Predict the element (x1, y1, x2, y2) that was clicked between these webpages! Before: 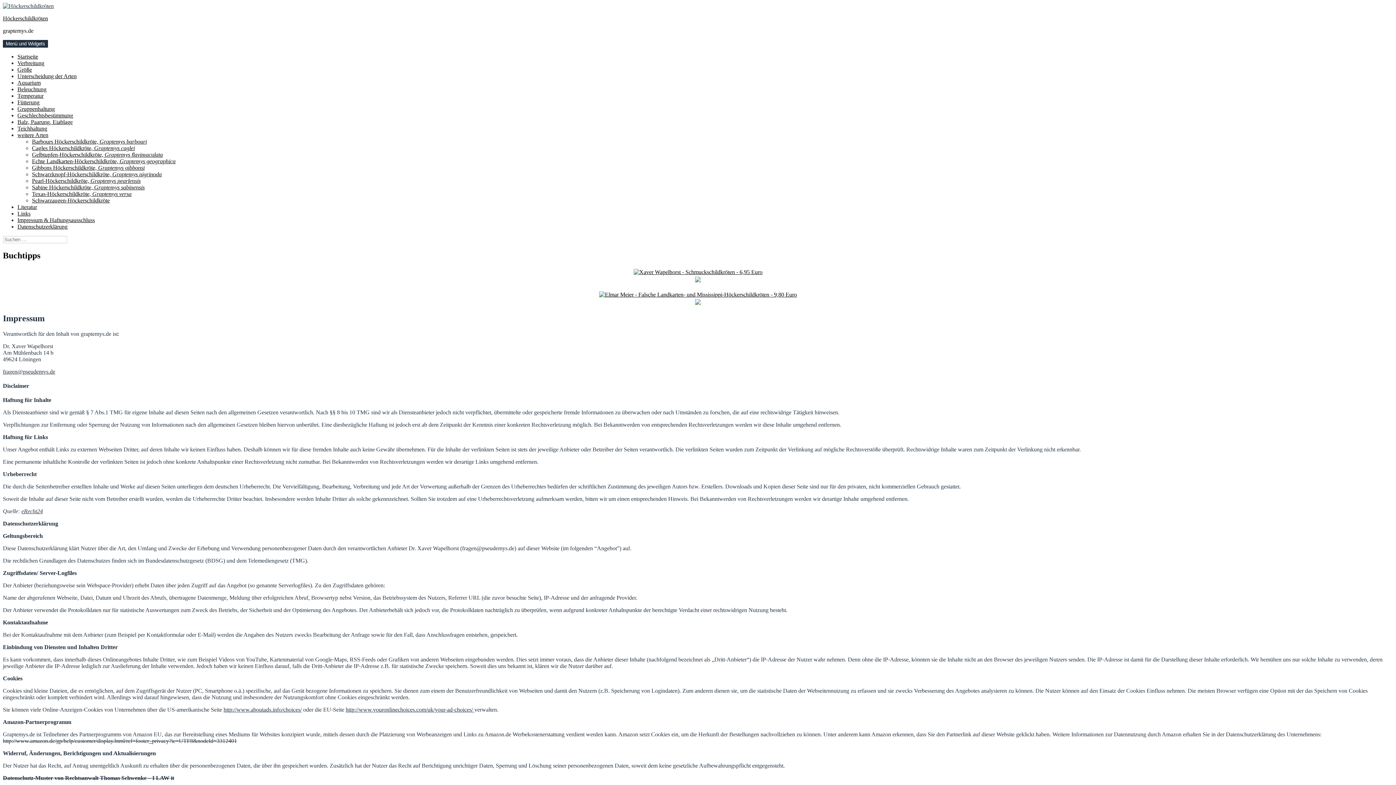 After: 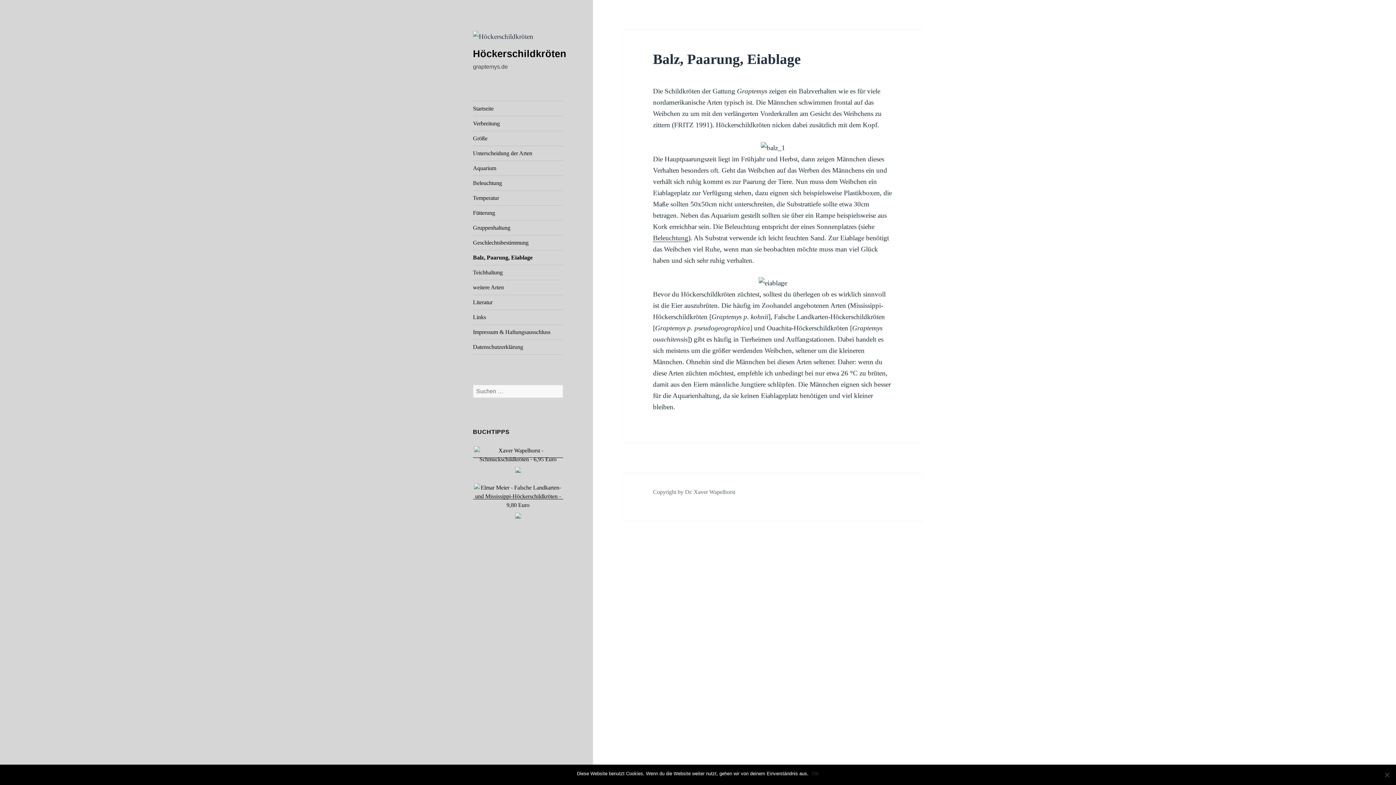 Action: label: Balz, Paarung, Eiablage bbox: (17, 118, 72, 125)